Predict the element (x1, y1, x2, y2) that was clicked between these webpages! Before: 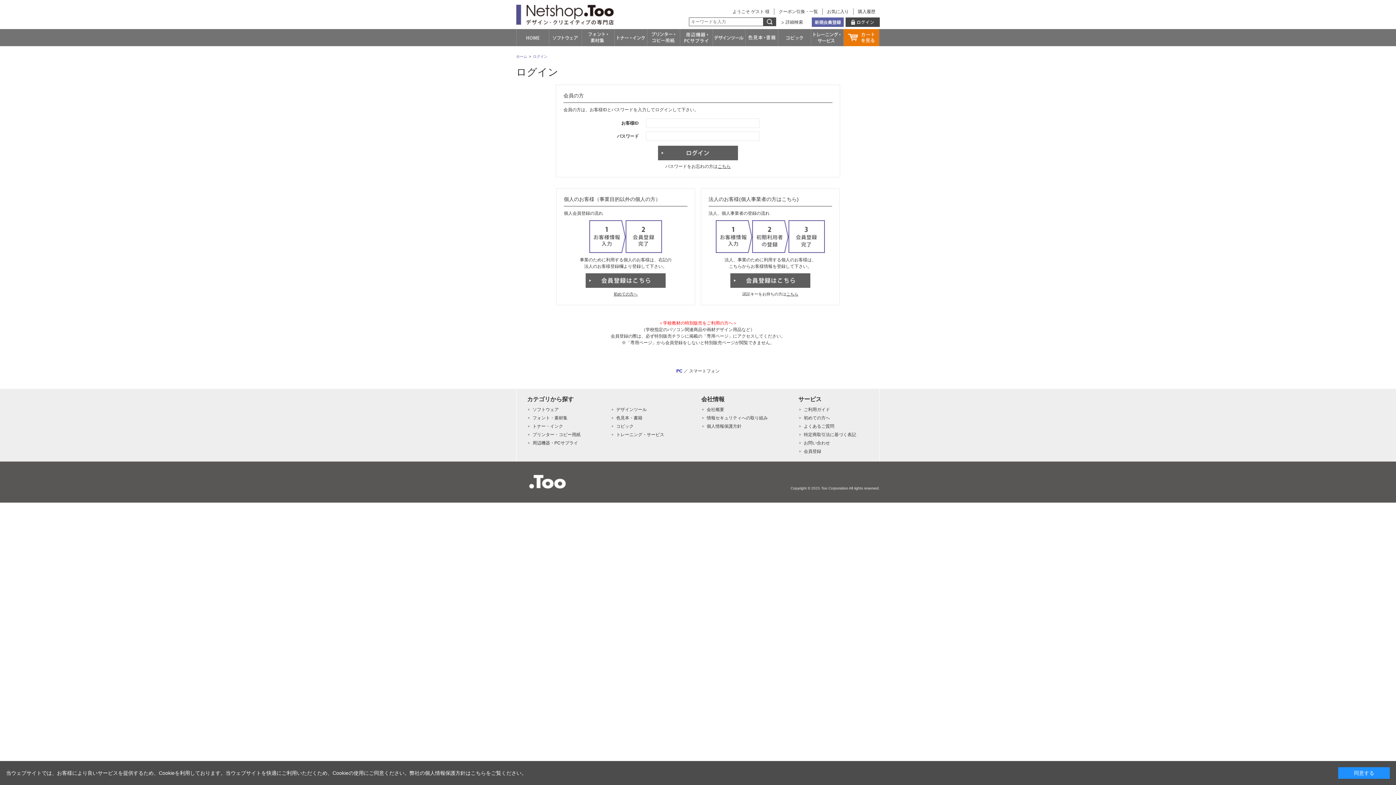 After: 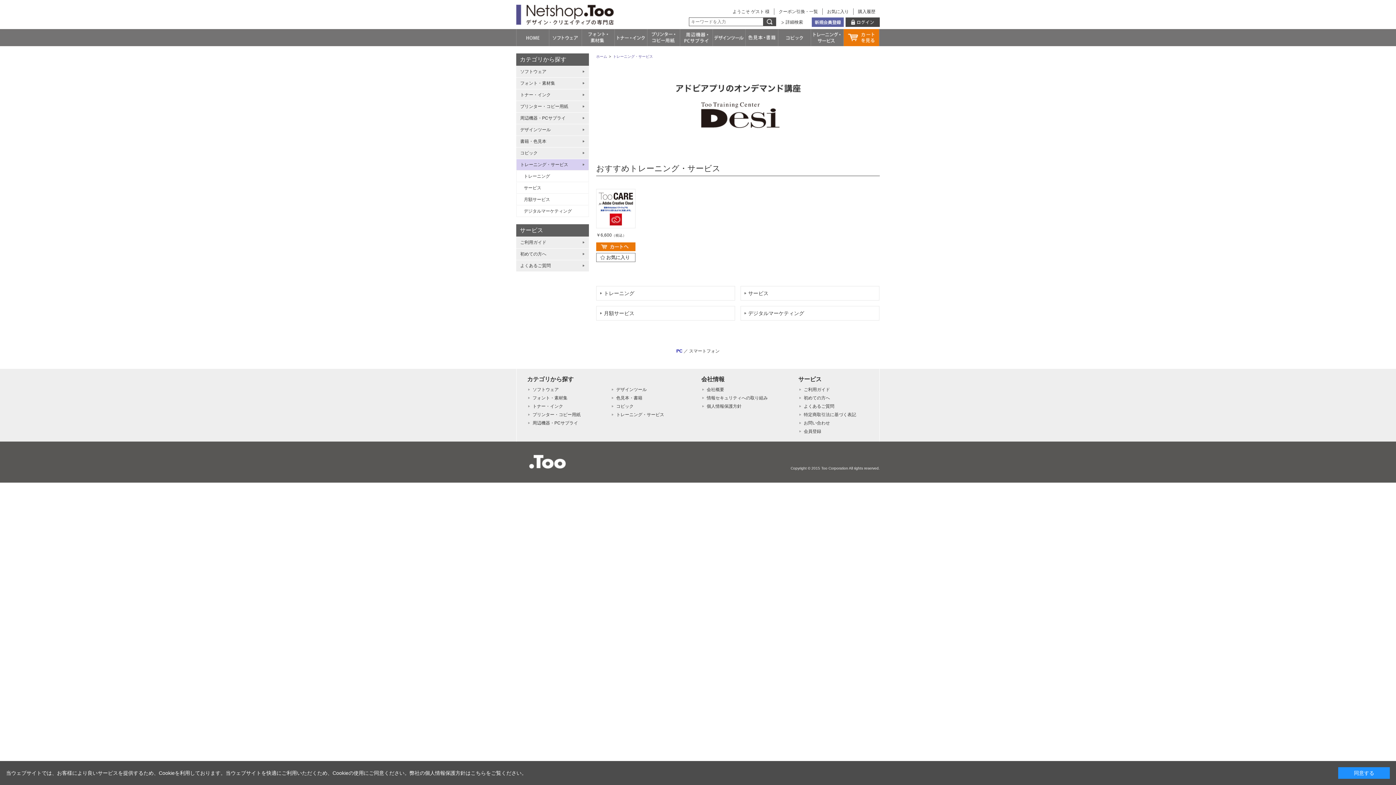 Action: label: トレーニング・サービス bbox: (616, 432, 664, 437)